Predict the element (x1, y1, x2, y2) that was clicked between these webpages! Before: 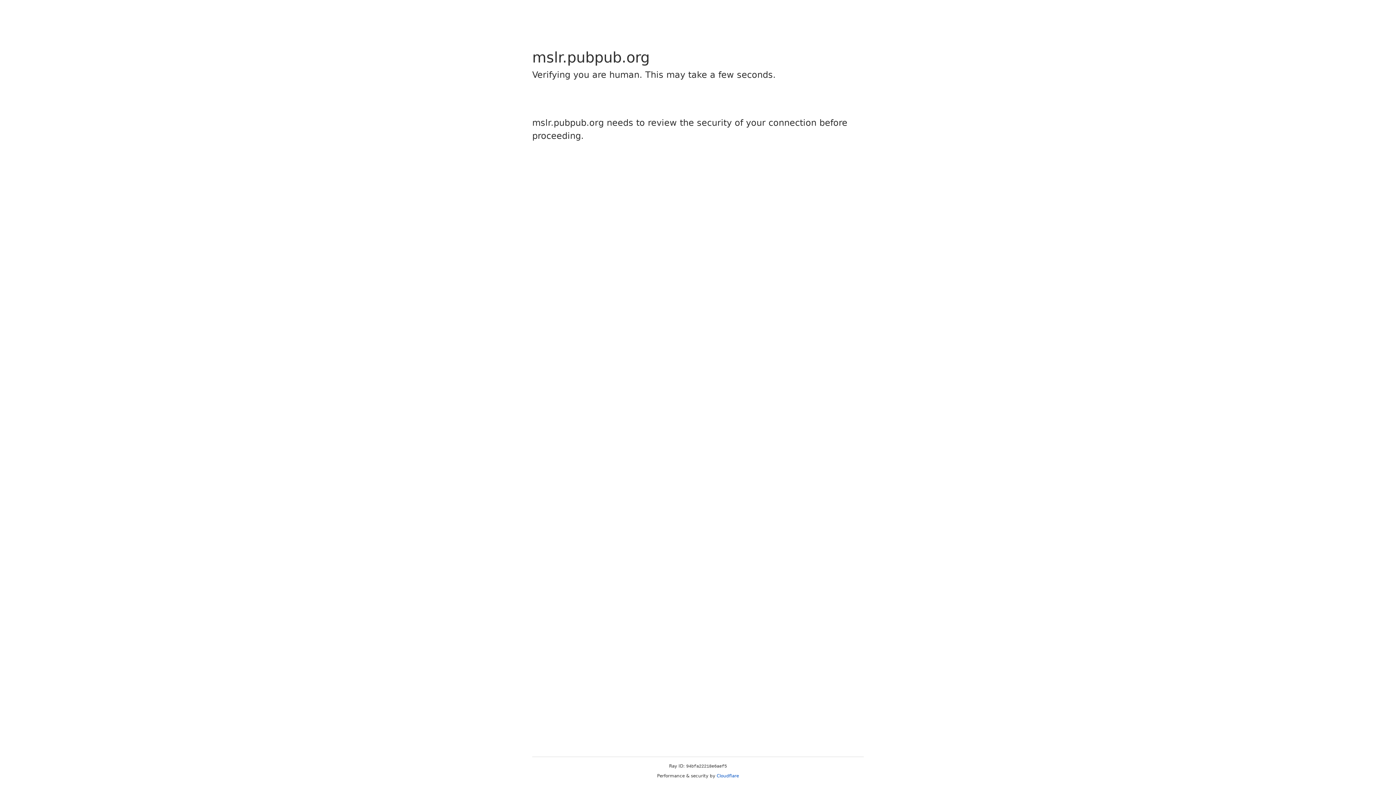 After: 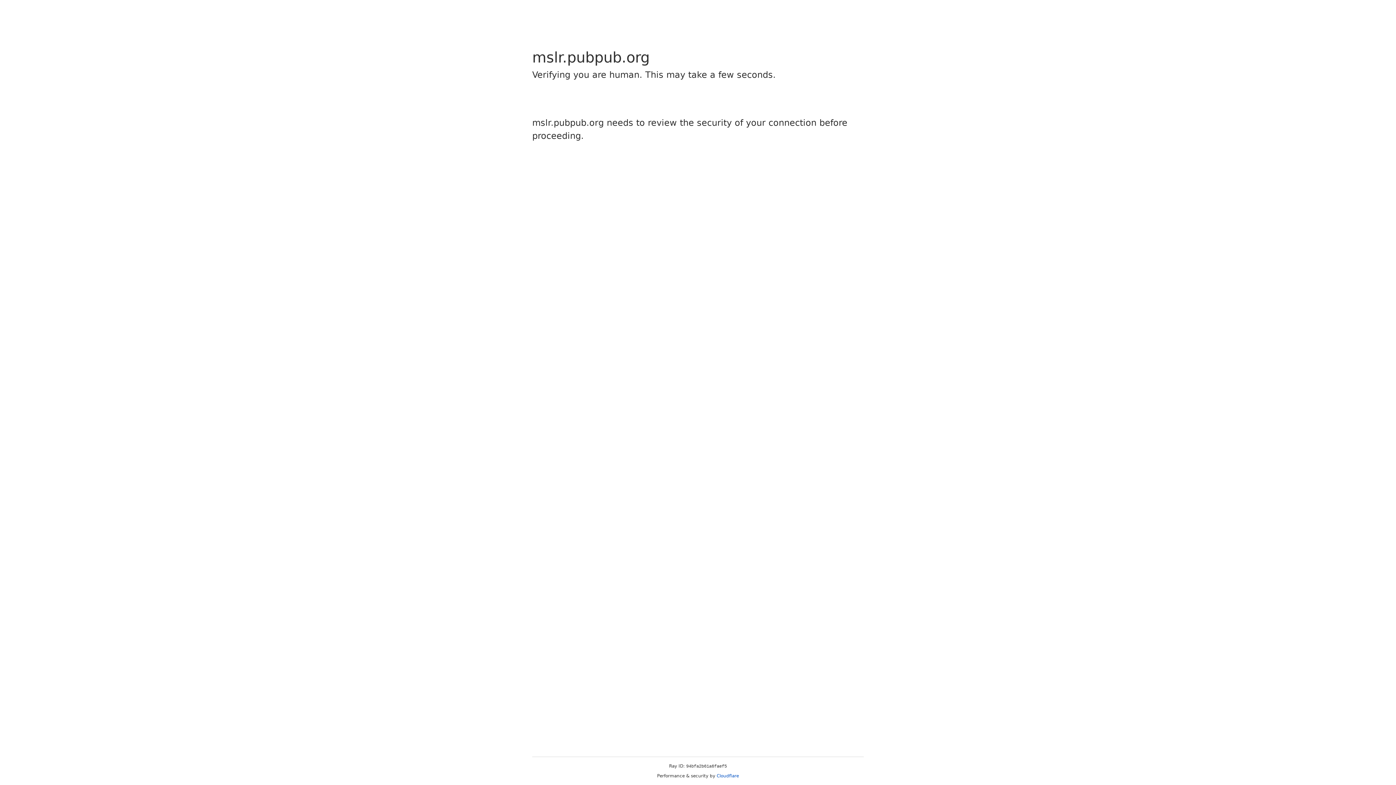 Action: label: Cloudflare bbox: (716, 773, 739, 778)